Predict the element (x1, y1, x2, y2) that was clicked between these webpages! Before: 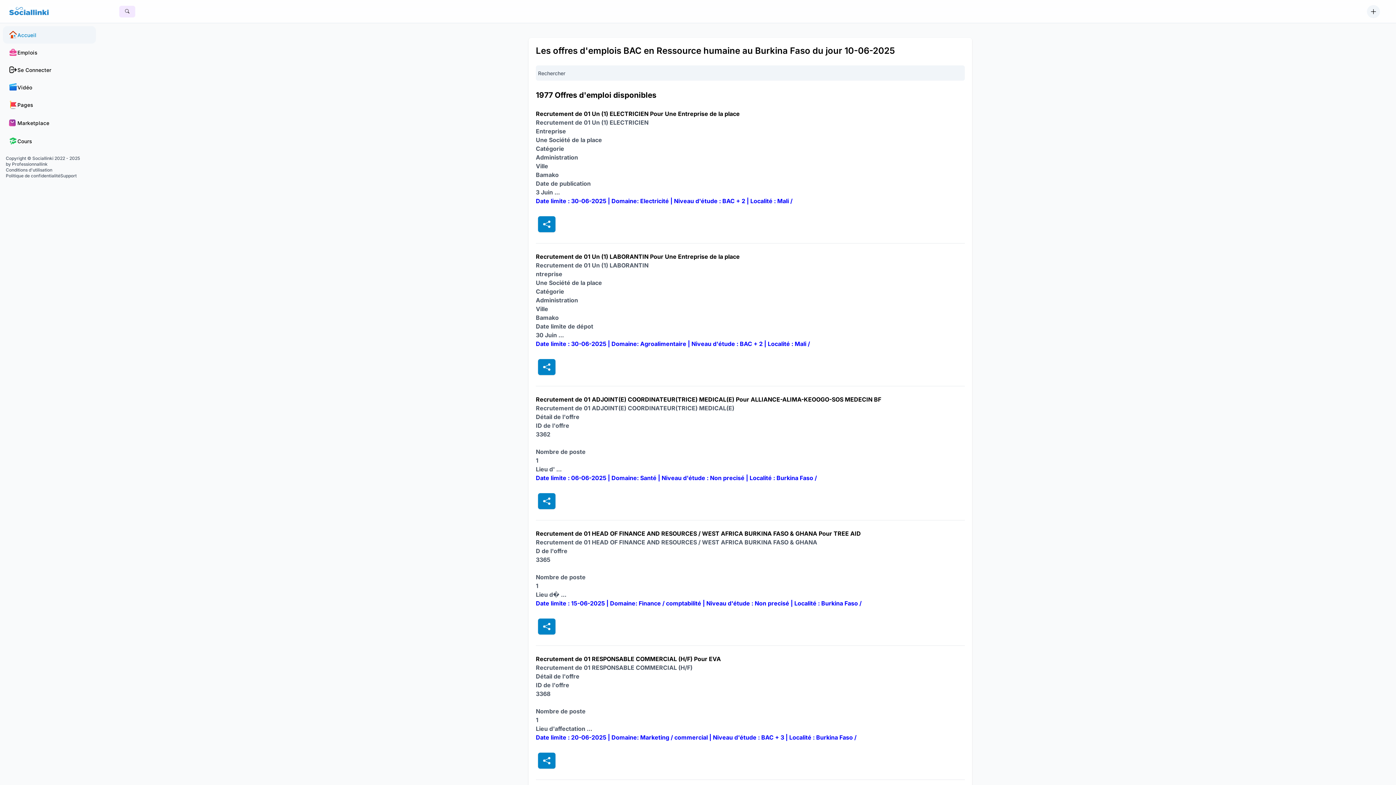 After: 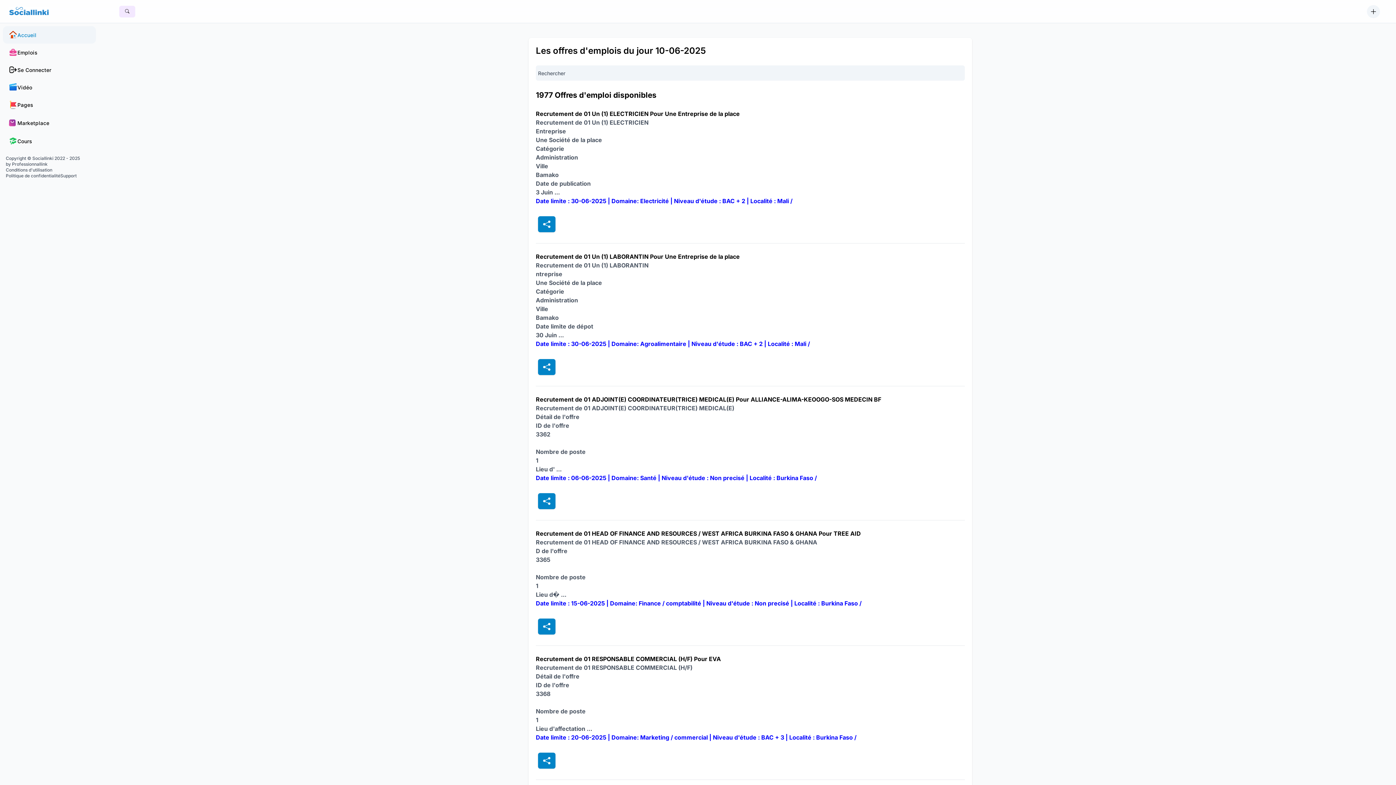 Action: label: Emplois bbox: (2, 43, 96, 61)